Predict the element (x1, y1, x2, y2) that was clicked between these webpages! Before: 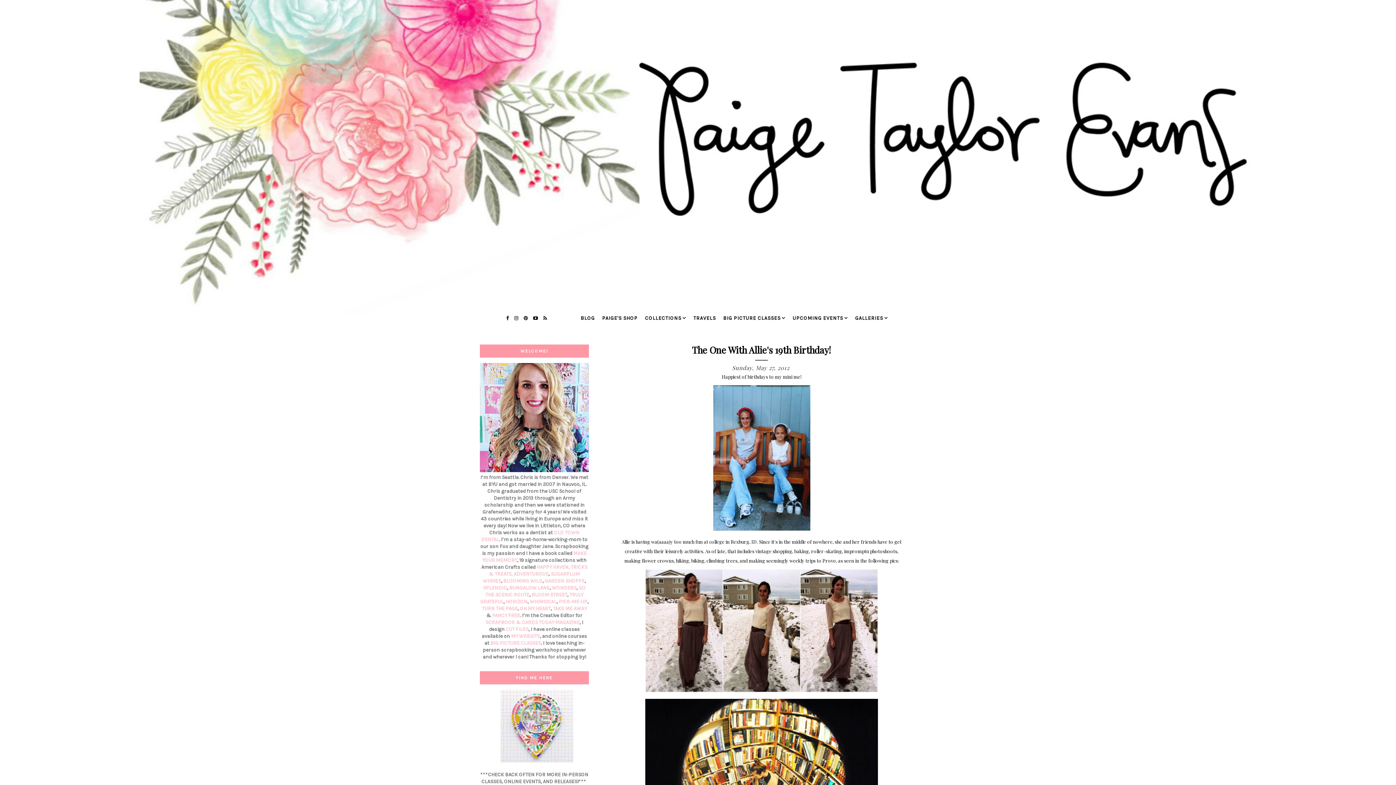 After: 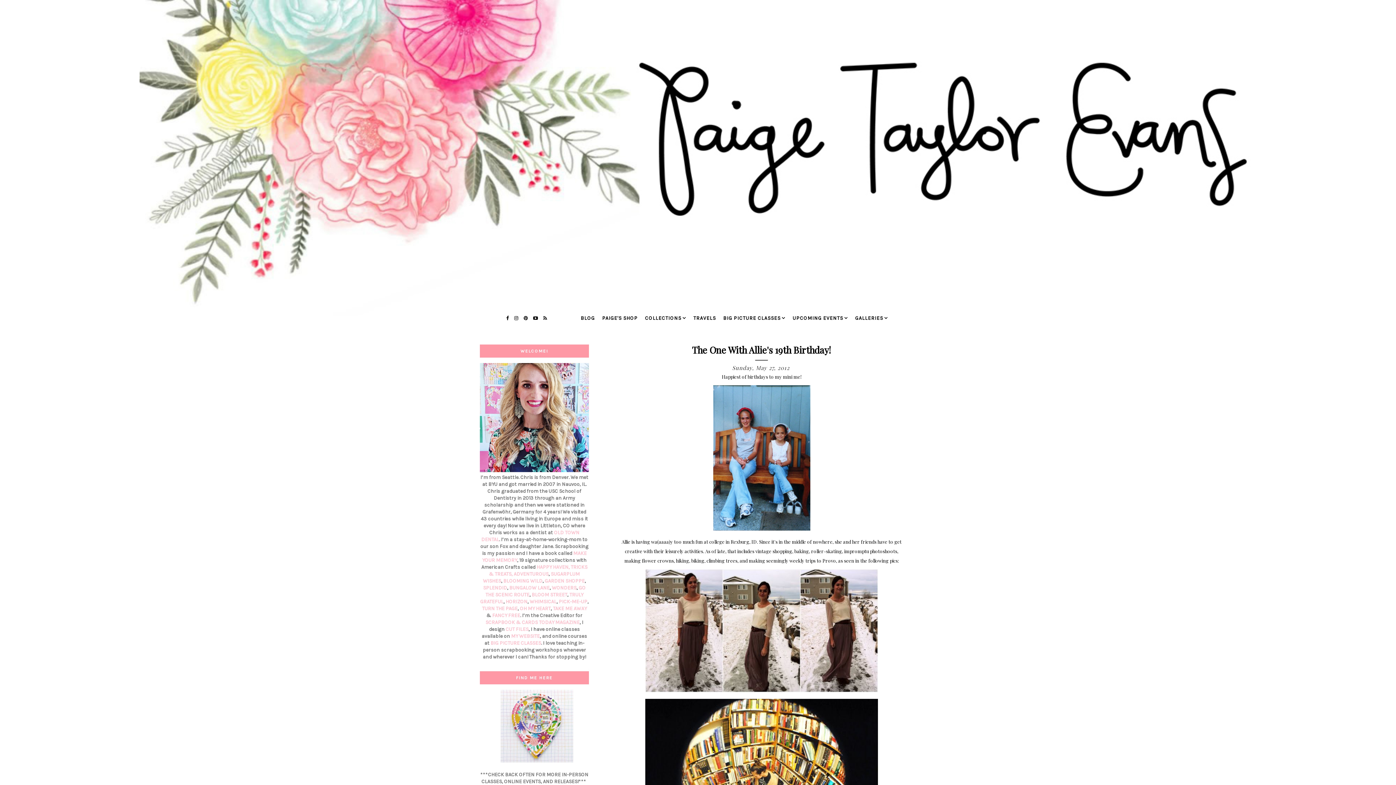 Action: bbox: (713, 525, 810, 531)